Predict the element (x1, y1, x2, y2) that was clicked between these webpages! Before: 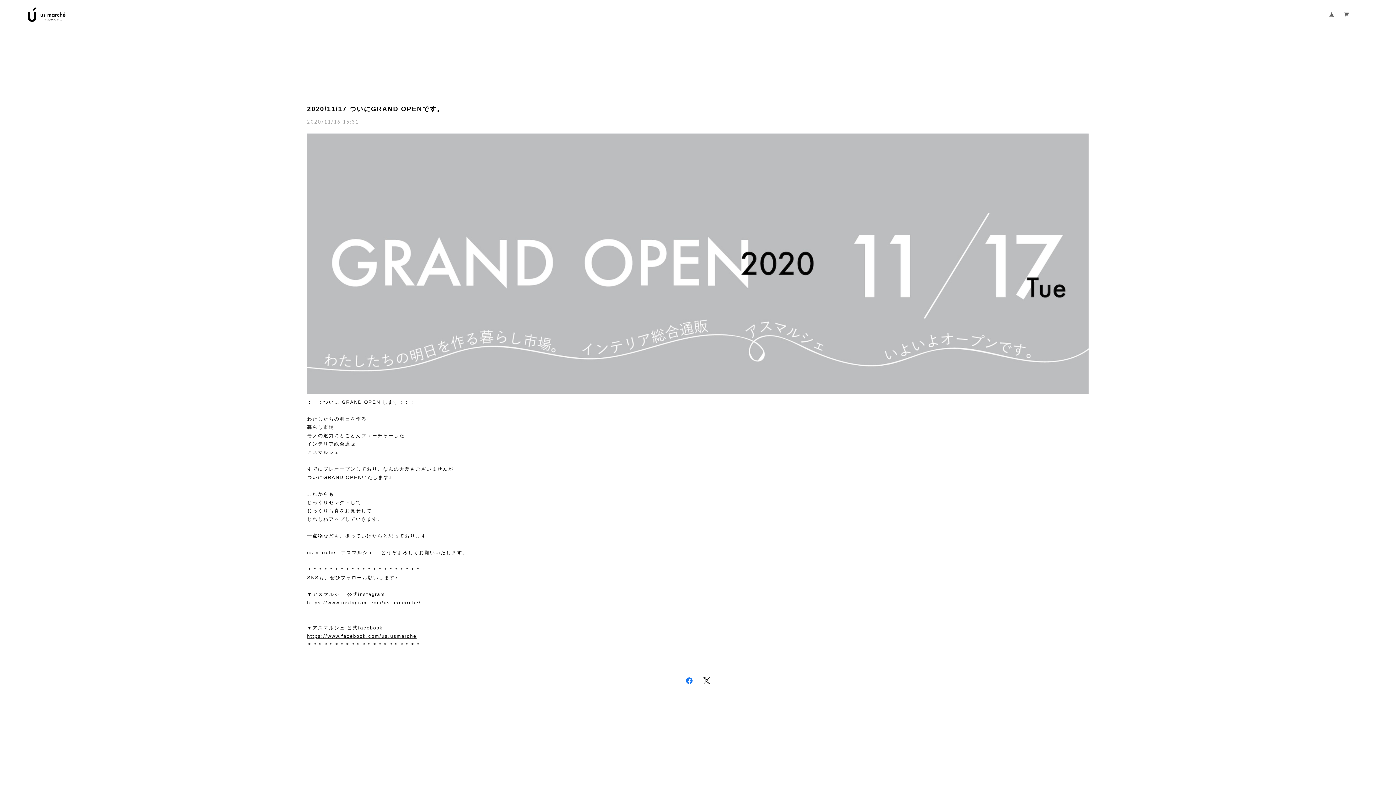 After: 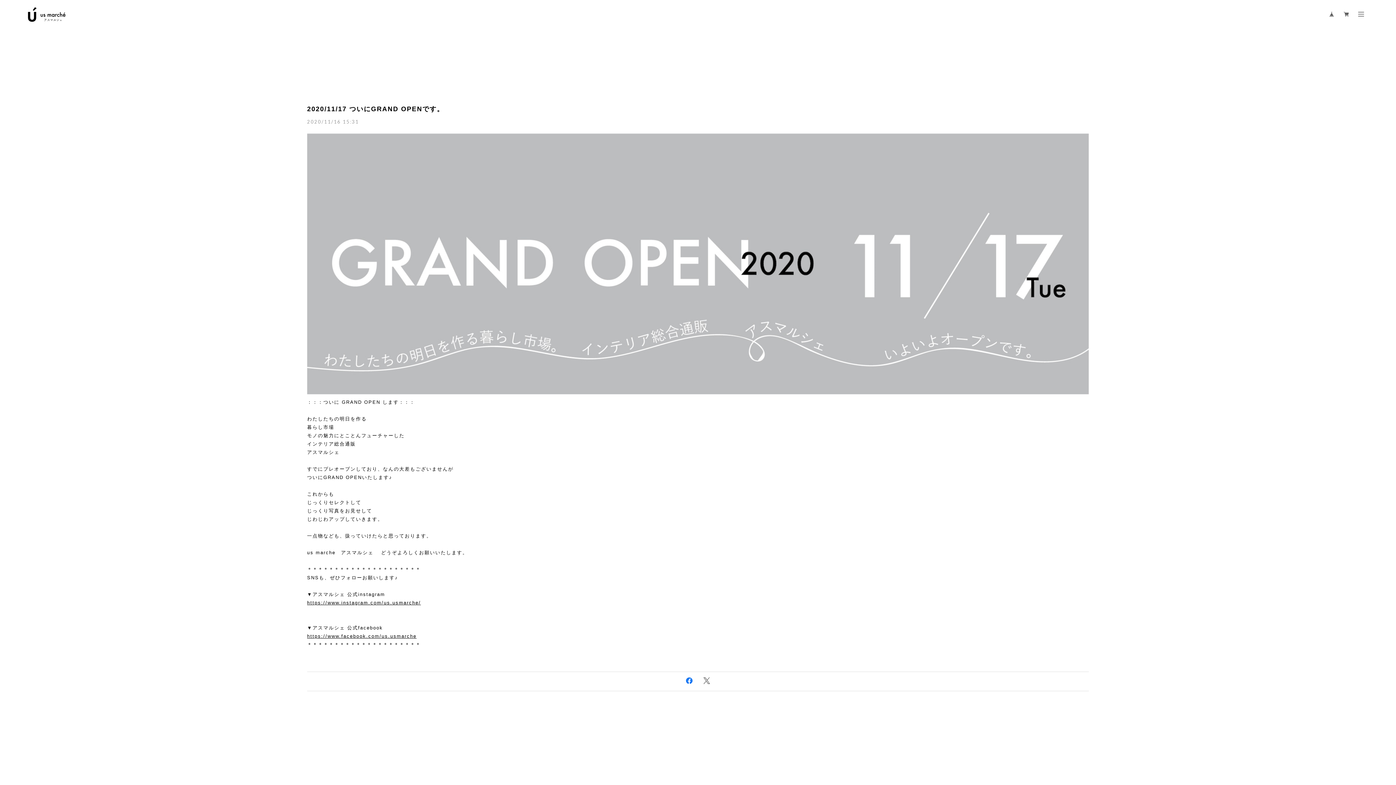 Action: bbox: (703, 677, 710, 688)